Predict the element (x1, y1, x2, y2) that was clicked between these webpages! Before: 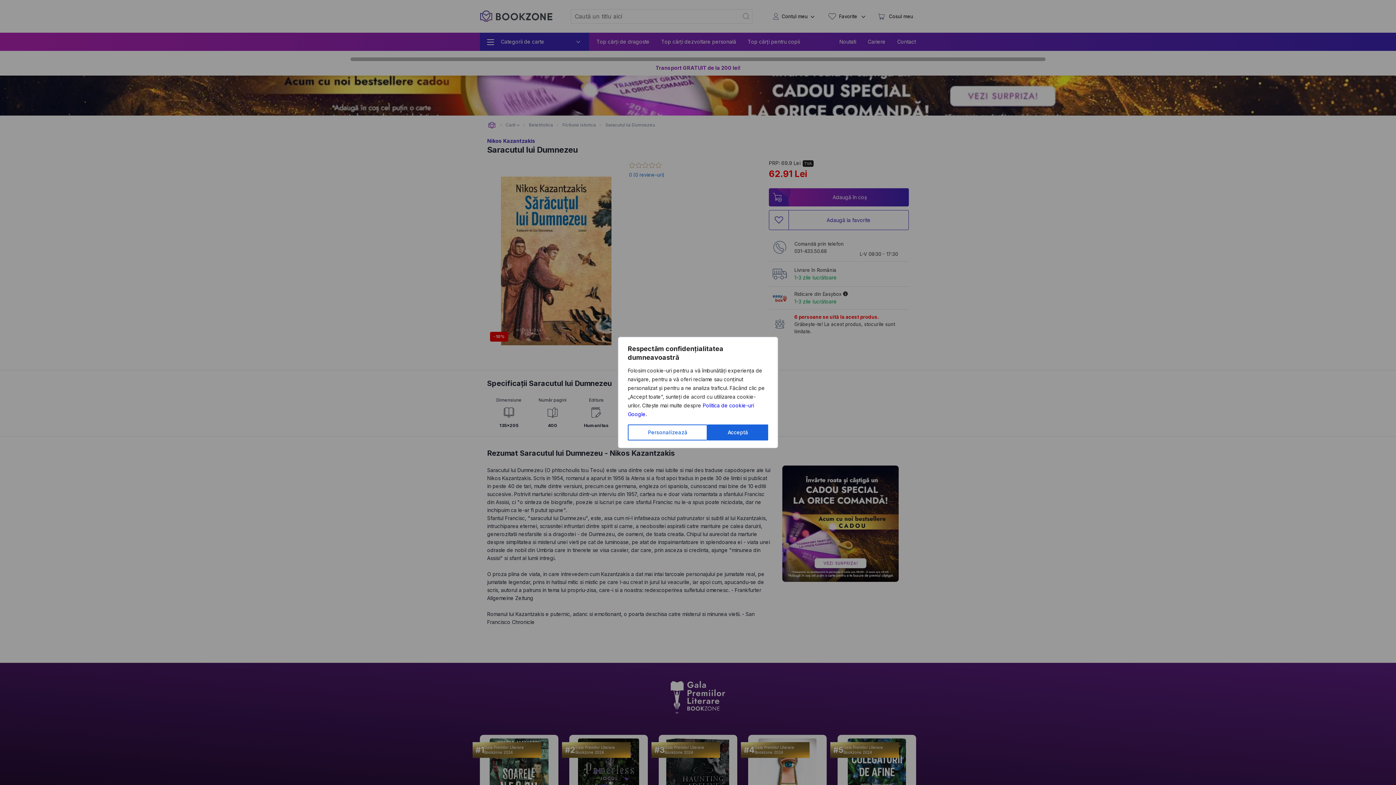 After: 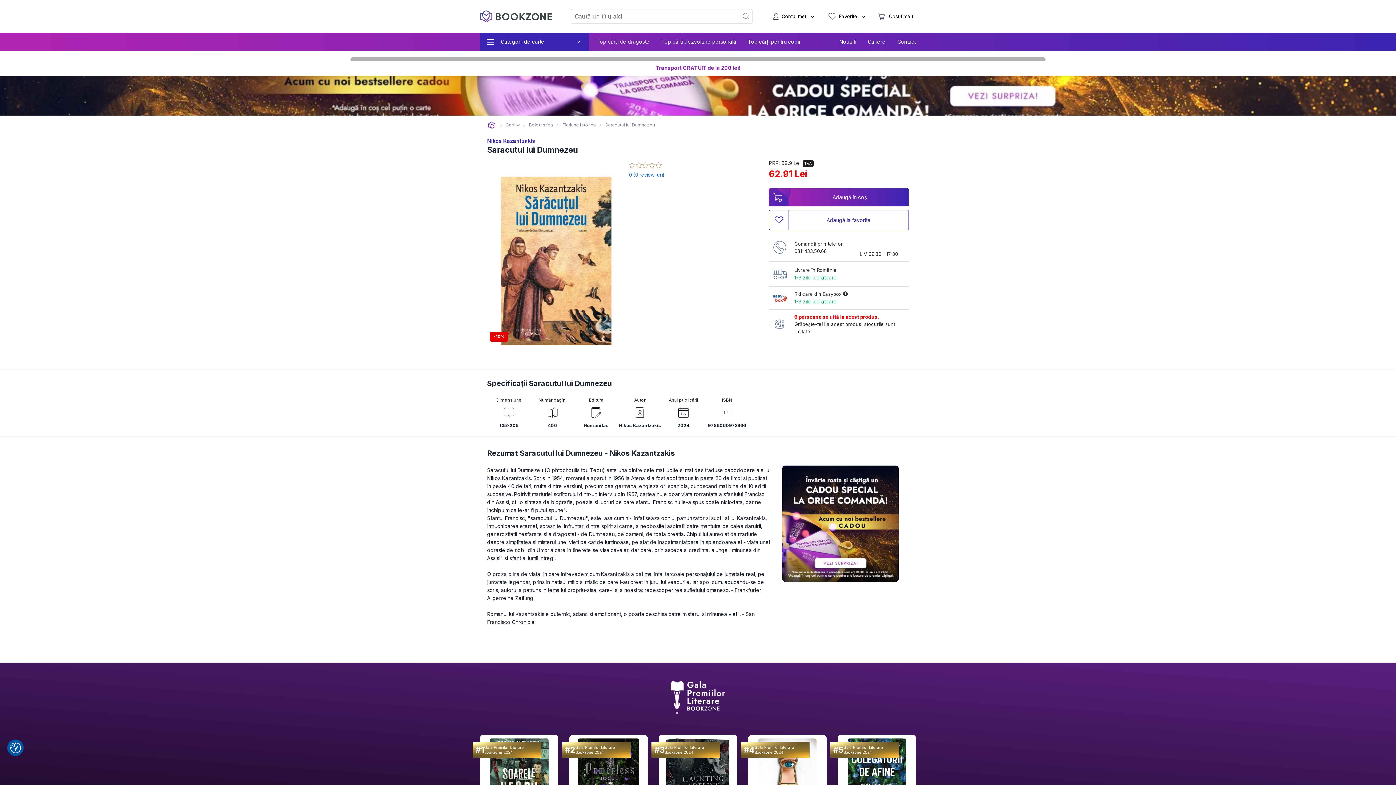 Action: bbox: (707, 424, 768, 440) label: Acceptă